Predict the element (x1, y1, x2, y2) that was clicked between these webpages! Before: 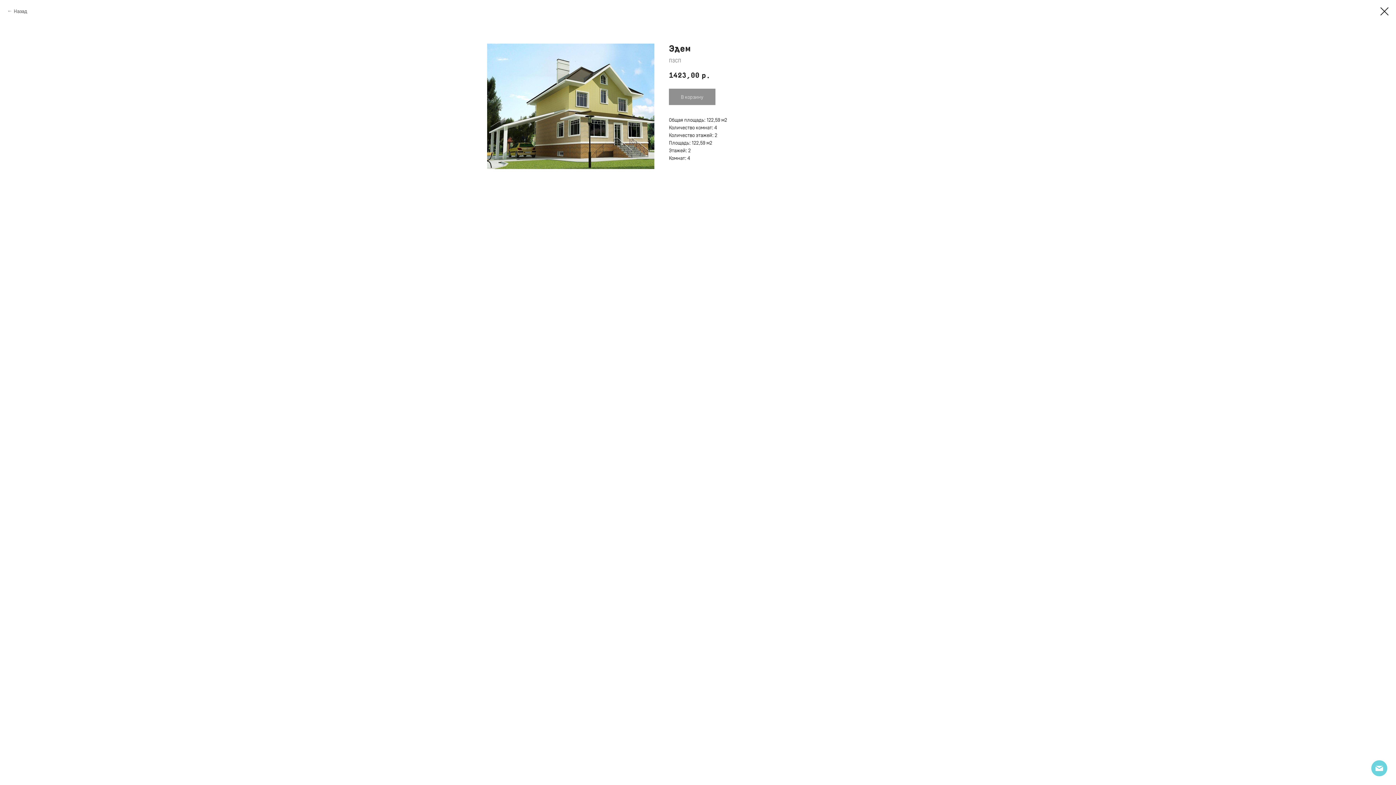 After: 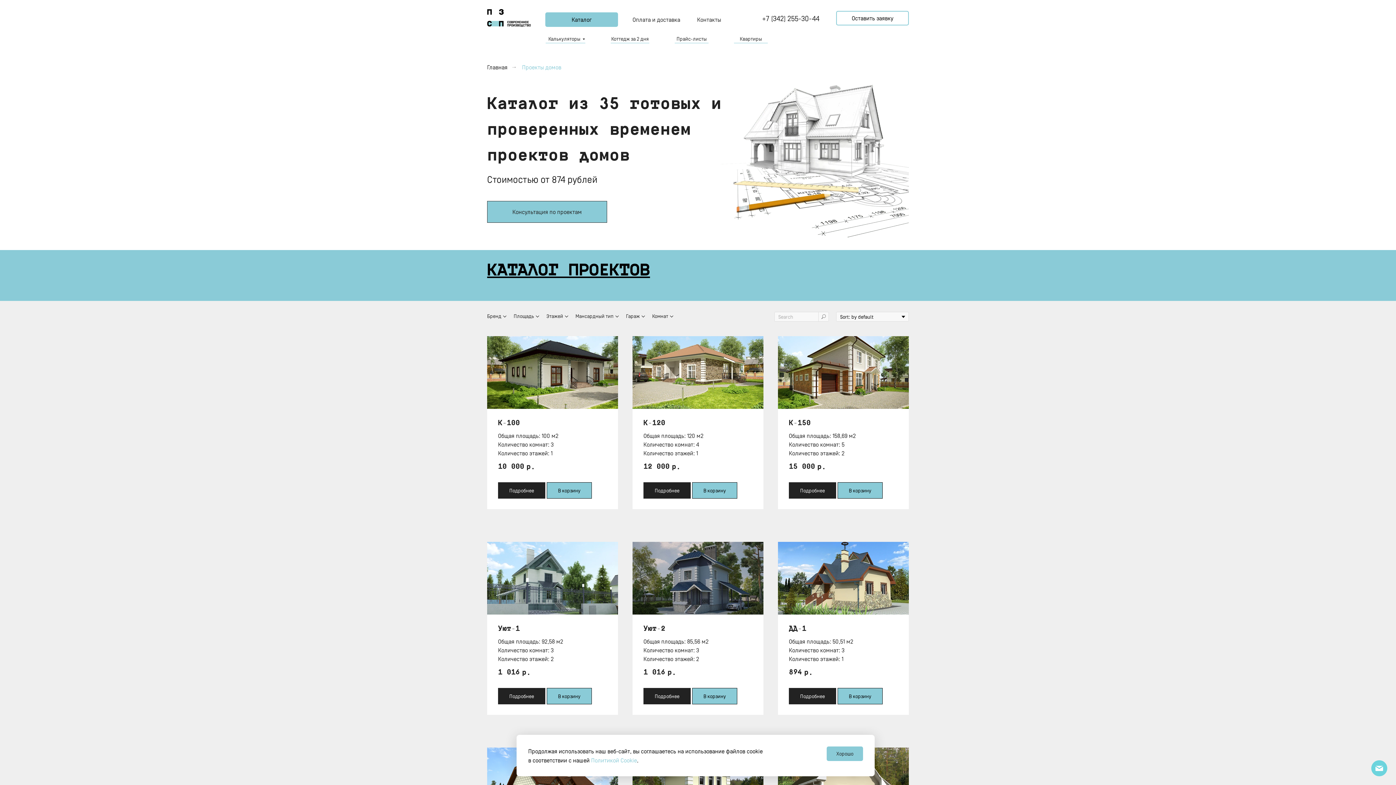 Action: bbox: (7, 7, 27, 14) label: Назад